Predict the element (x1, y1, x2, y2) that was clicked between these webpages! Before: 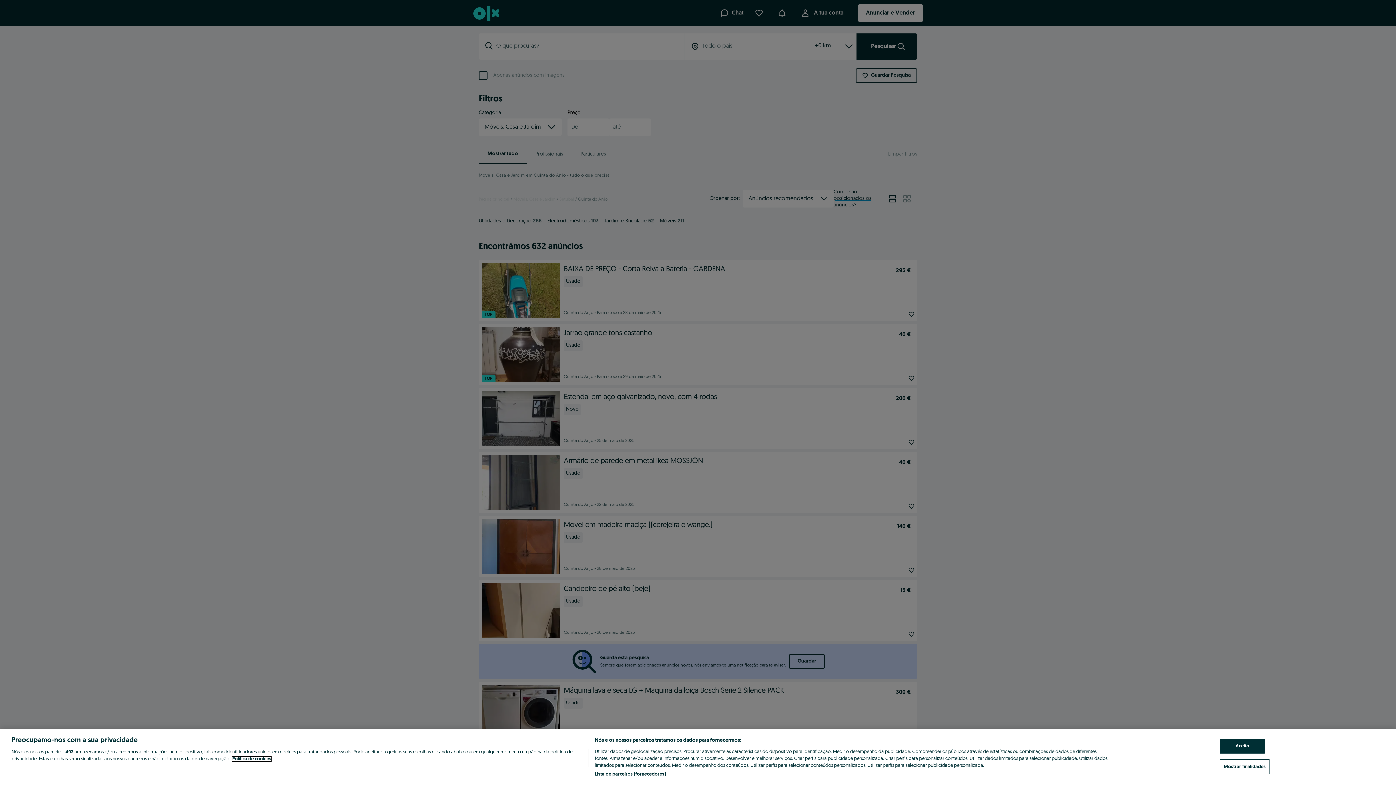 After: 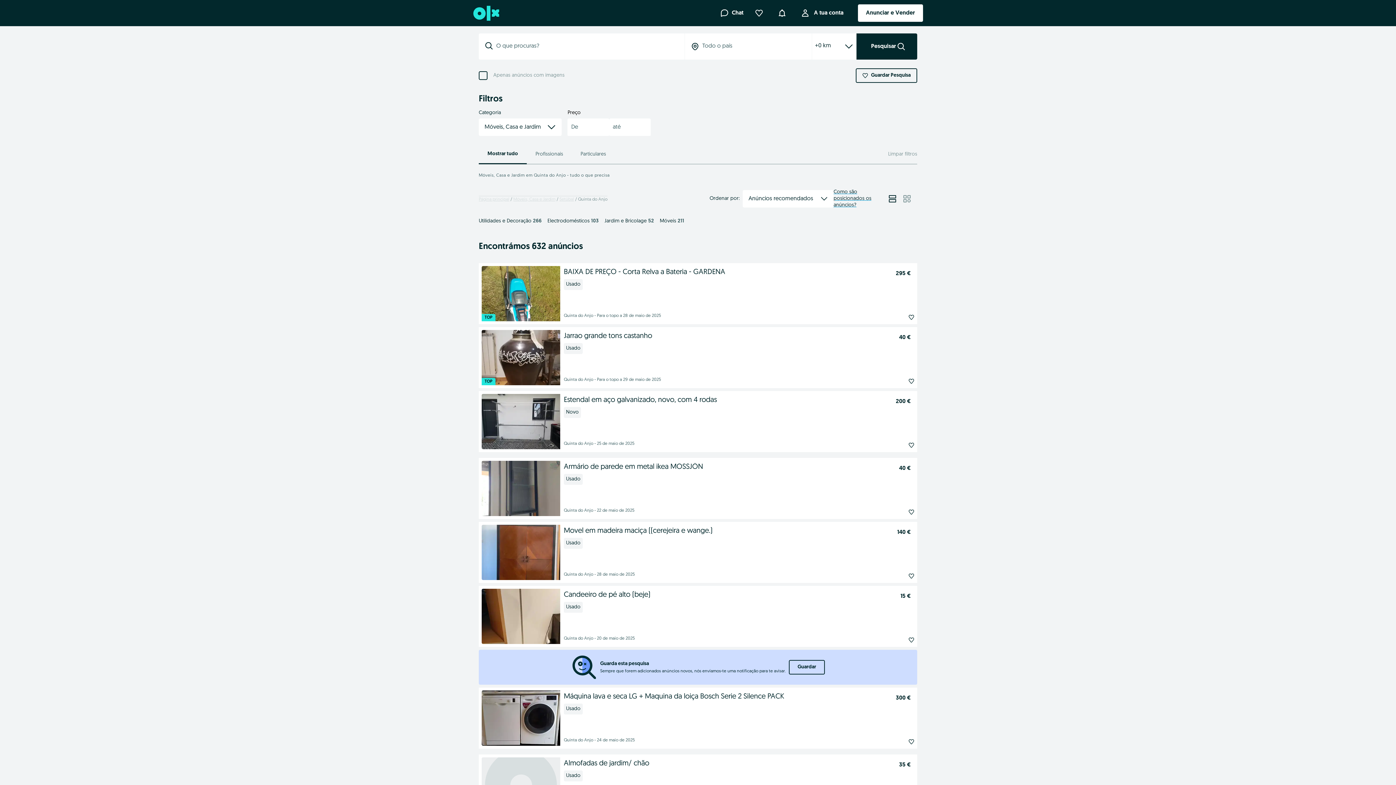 Action: bbox: (1220, 739, 1265, 754) label: Aceito